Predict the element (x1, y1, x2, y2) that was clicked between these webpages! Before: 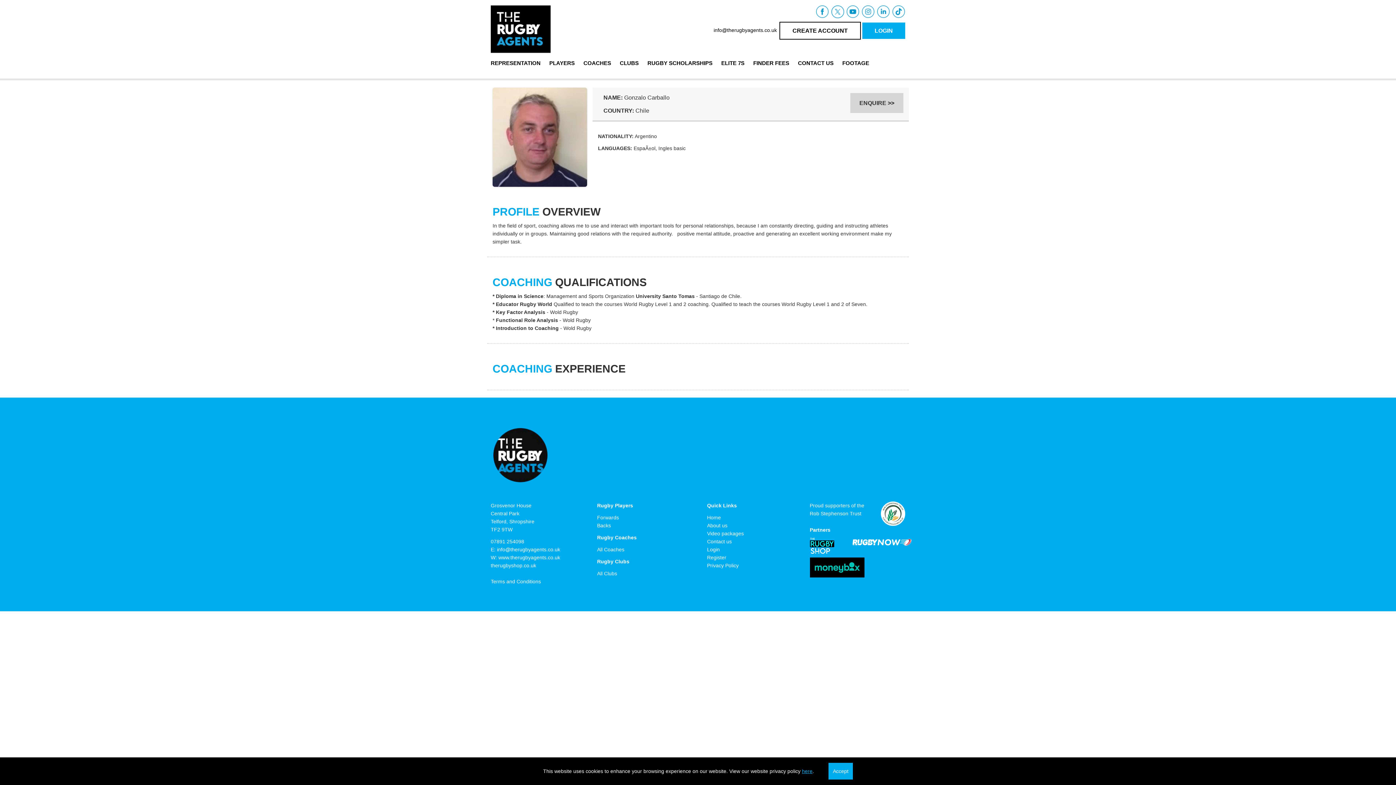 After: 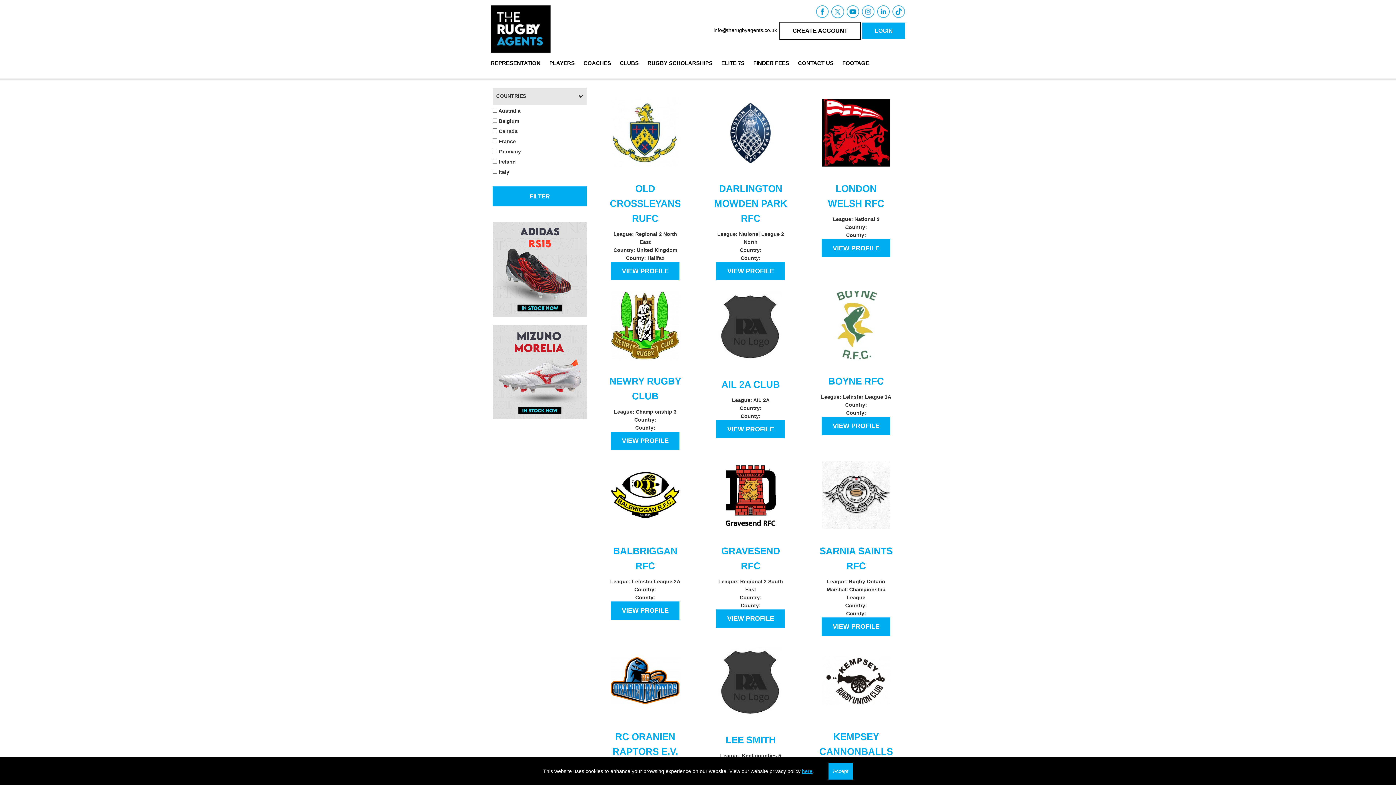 Action: label: CLUBS bbox: (615, 58, 643, 67)